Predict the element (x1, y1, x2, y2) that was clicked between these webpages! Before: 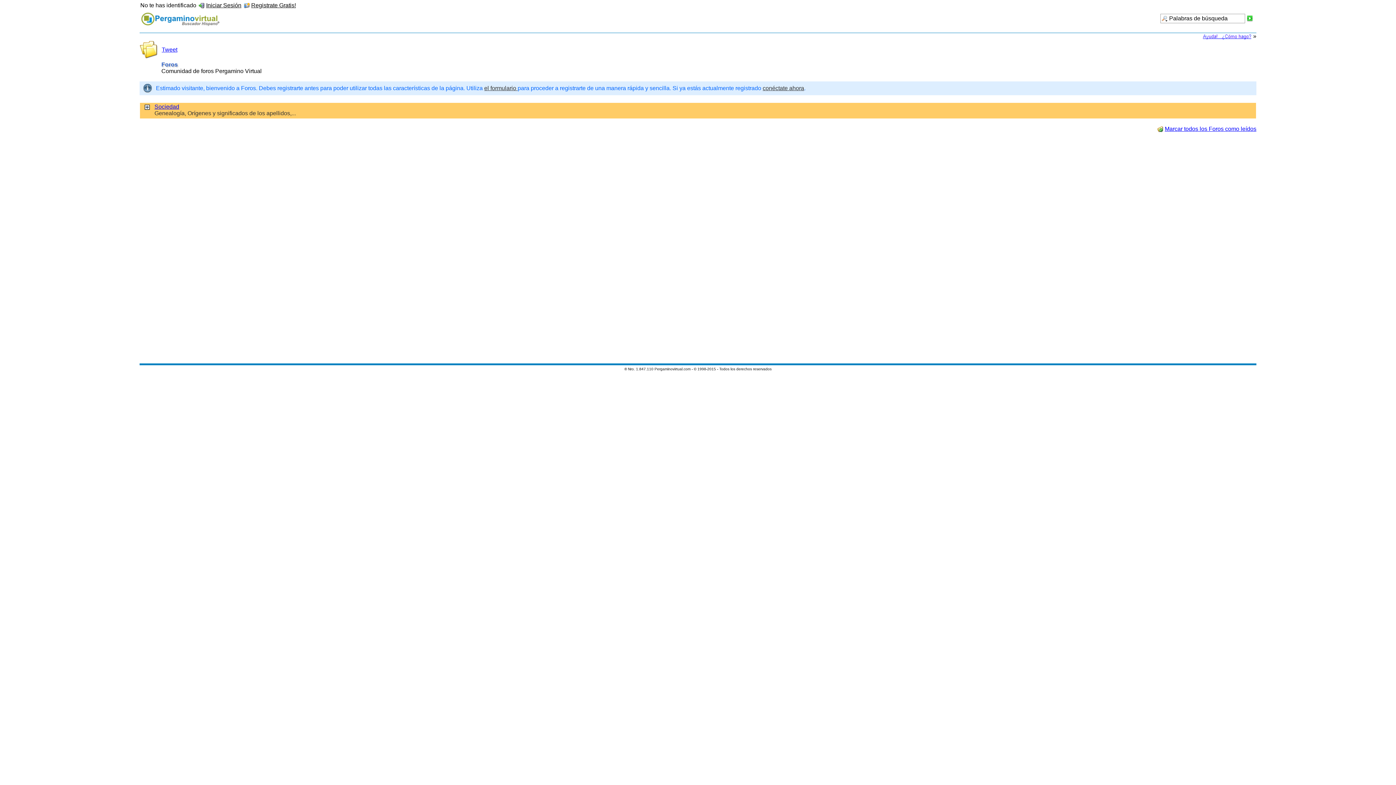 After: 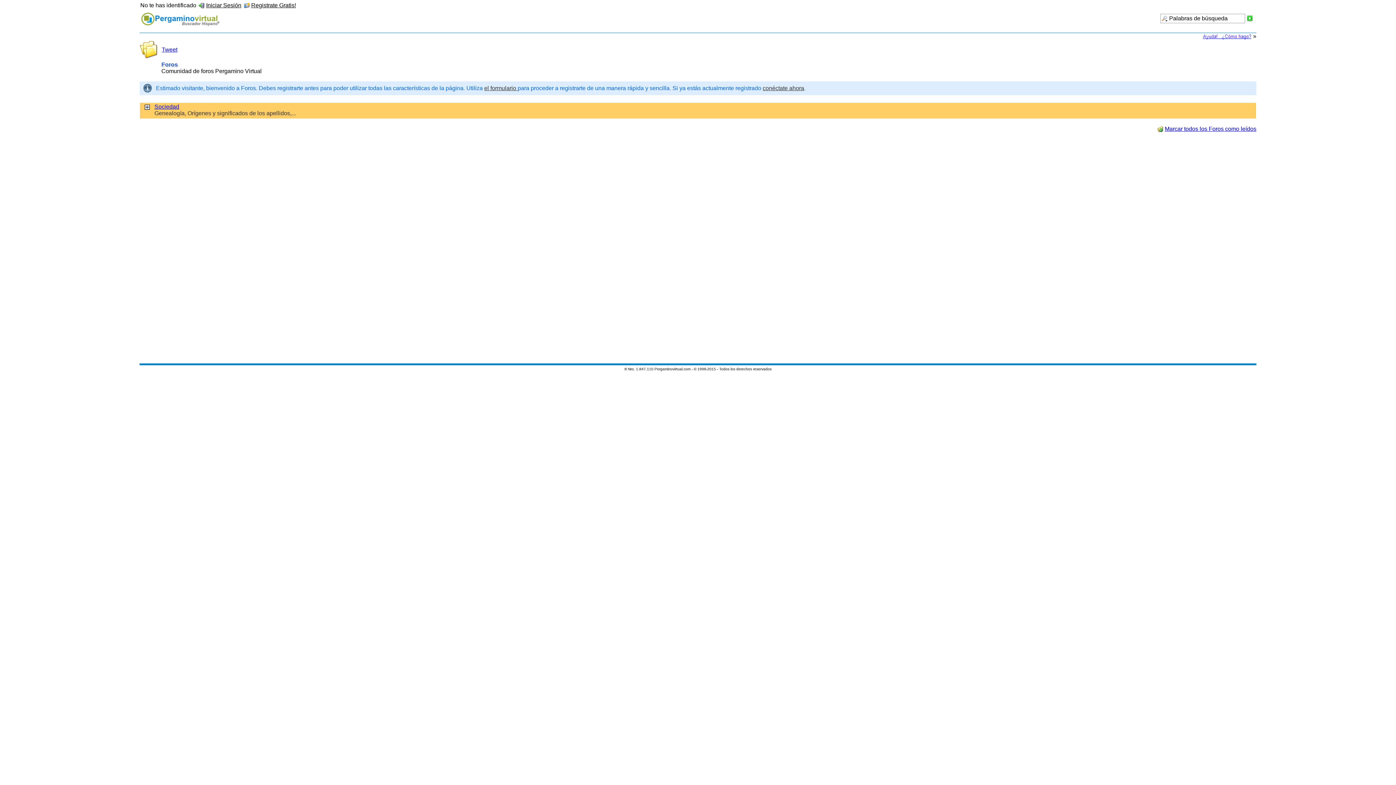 Action: bbox: (1202, 33, 1252, 39)